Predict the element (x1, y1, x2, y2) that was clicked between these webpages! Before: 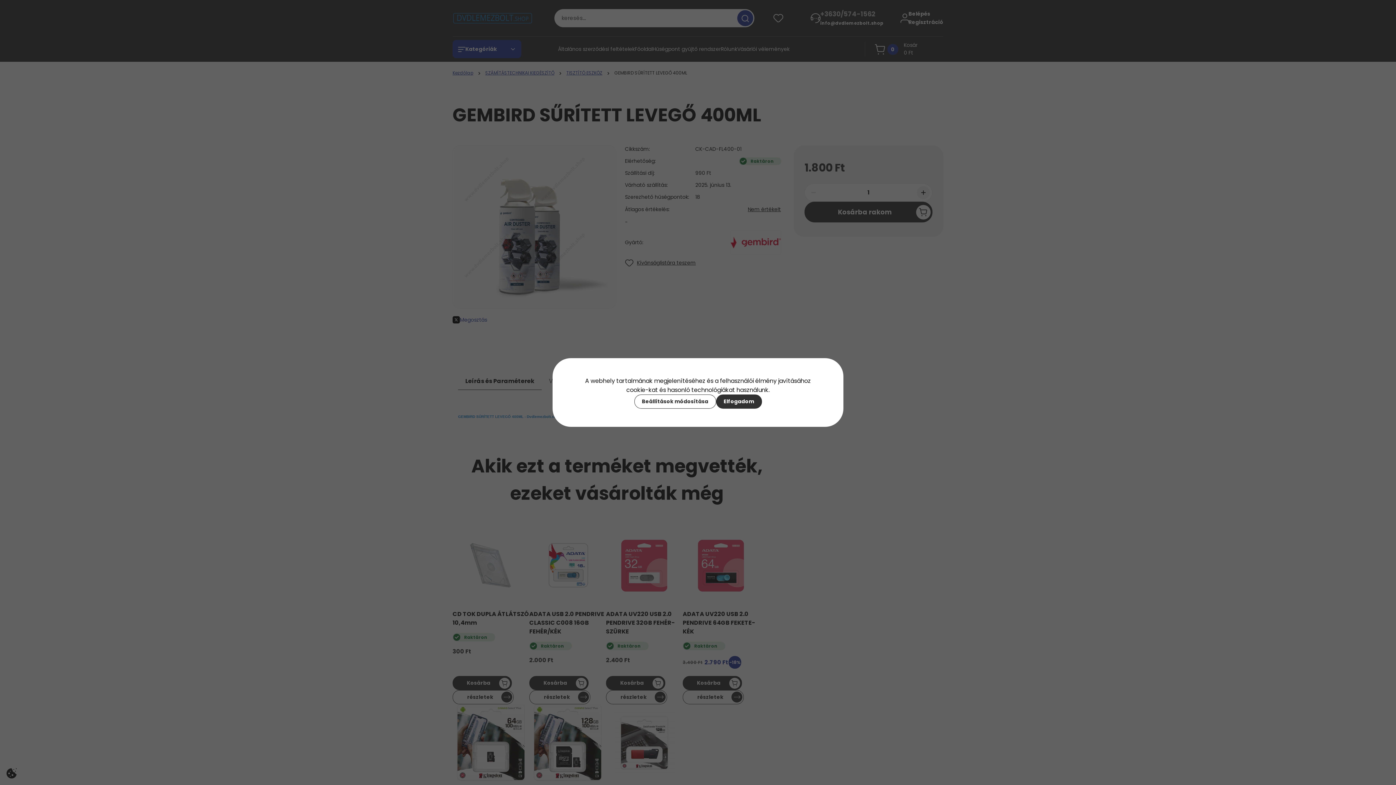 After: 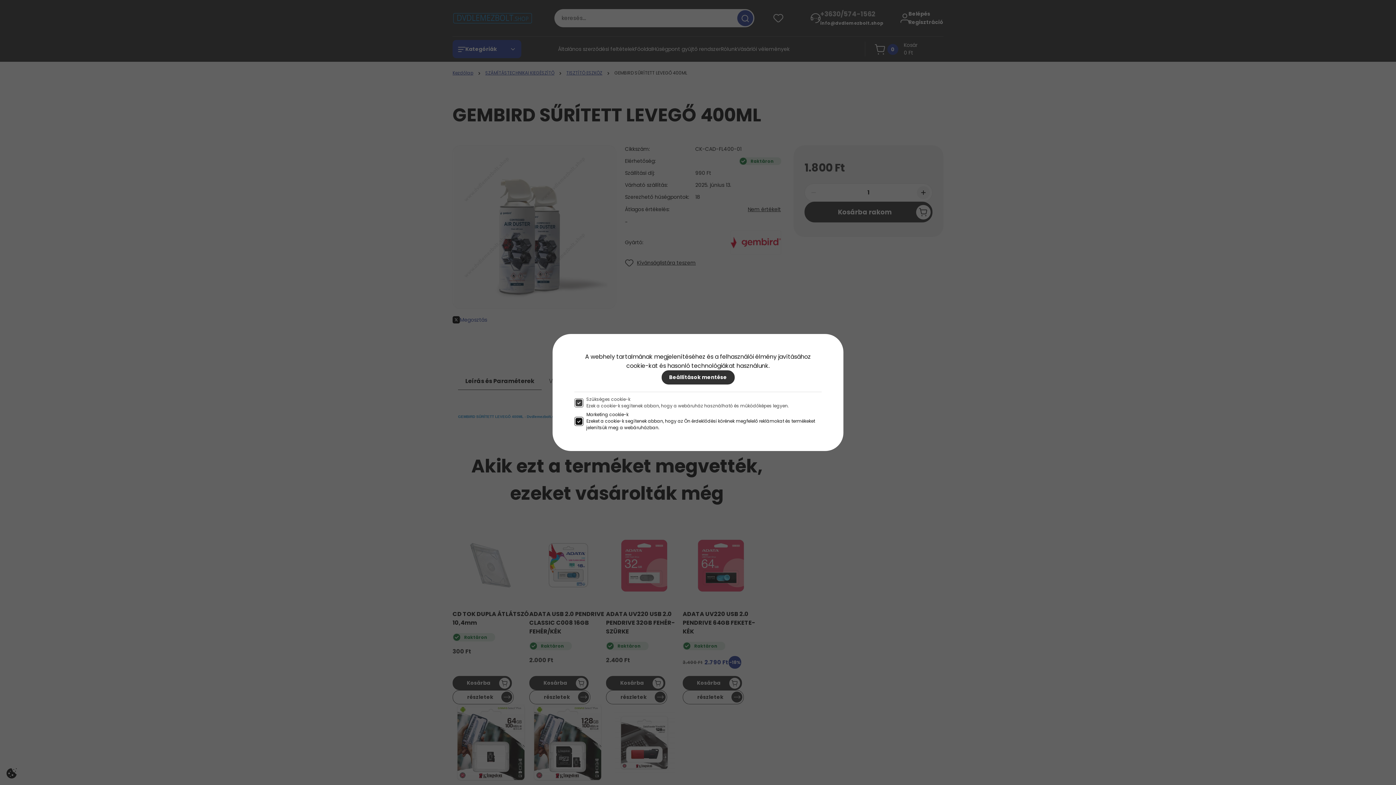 Action: label: Beállítások módosítása bbox: (634, 394, 716, 408)